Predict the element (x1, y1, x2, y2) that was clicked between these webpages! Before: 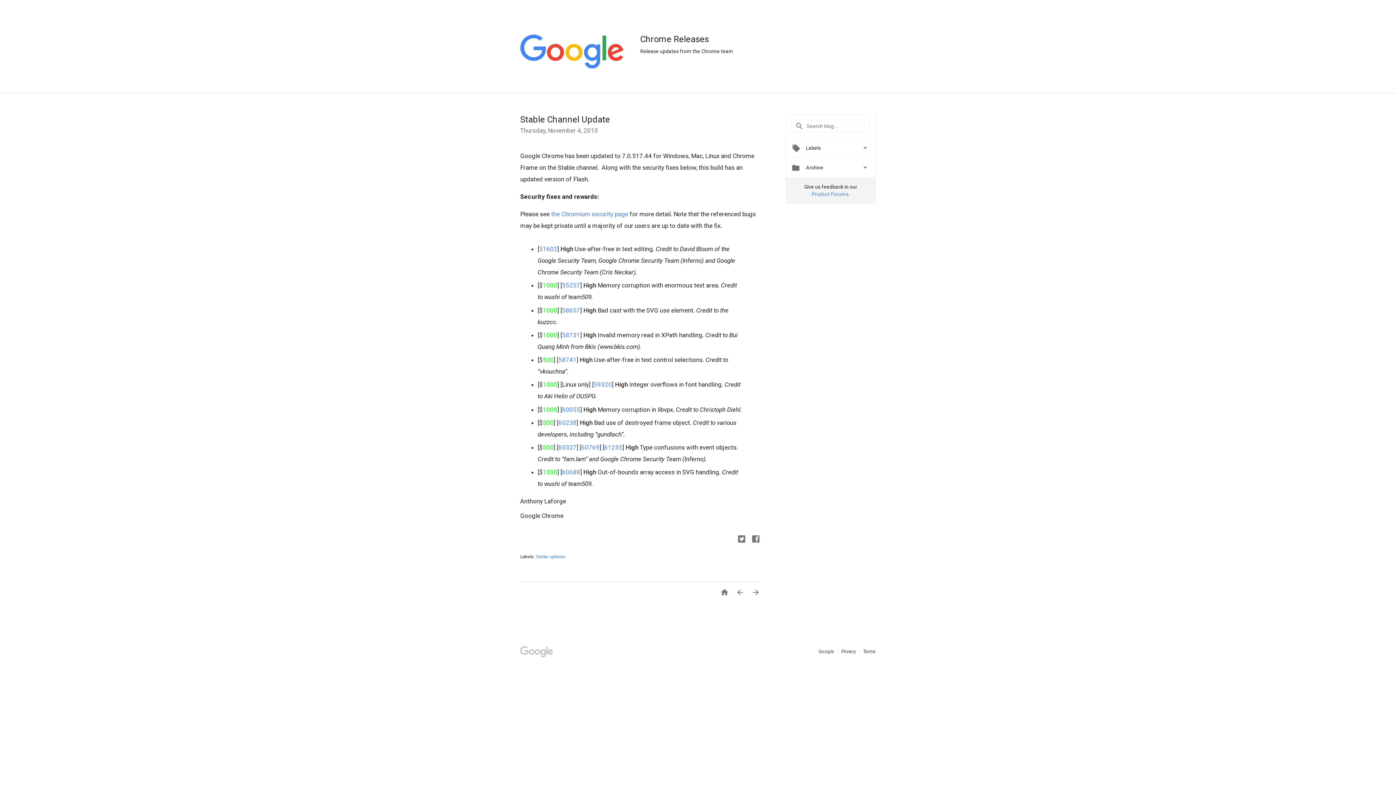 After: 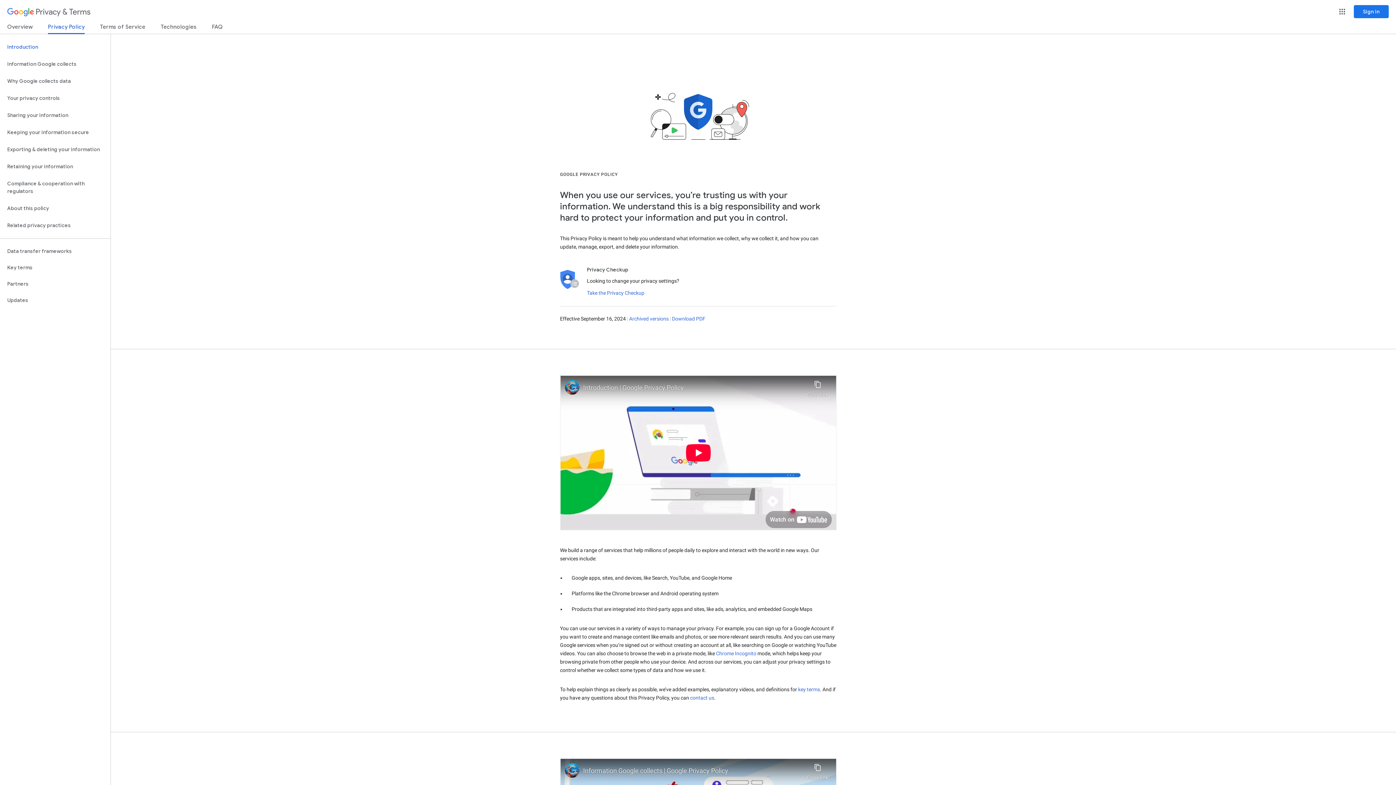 Action: bbox: (841, 649, 857, 654) label: Privacy 